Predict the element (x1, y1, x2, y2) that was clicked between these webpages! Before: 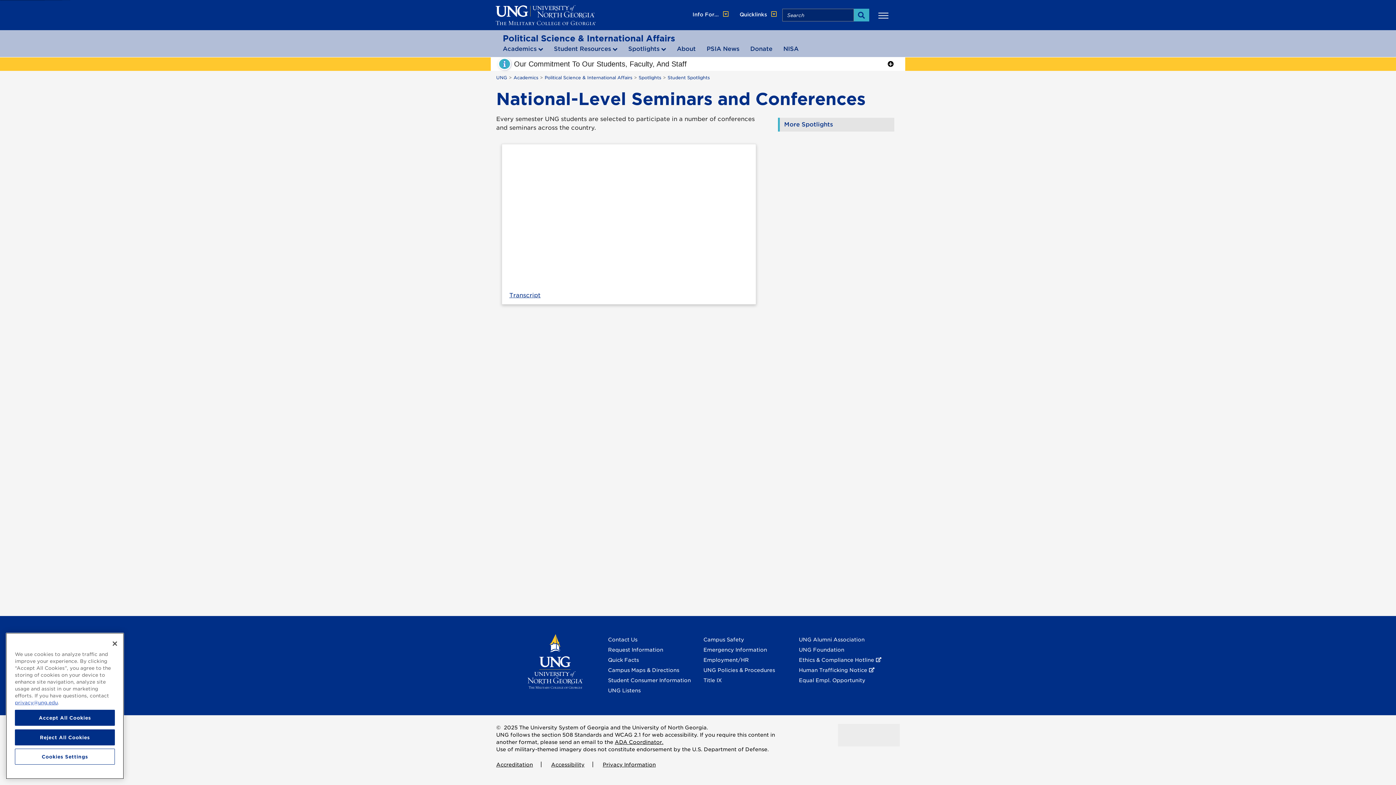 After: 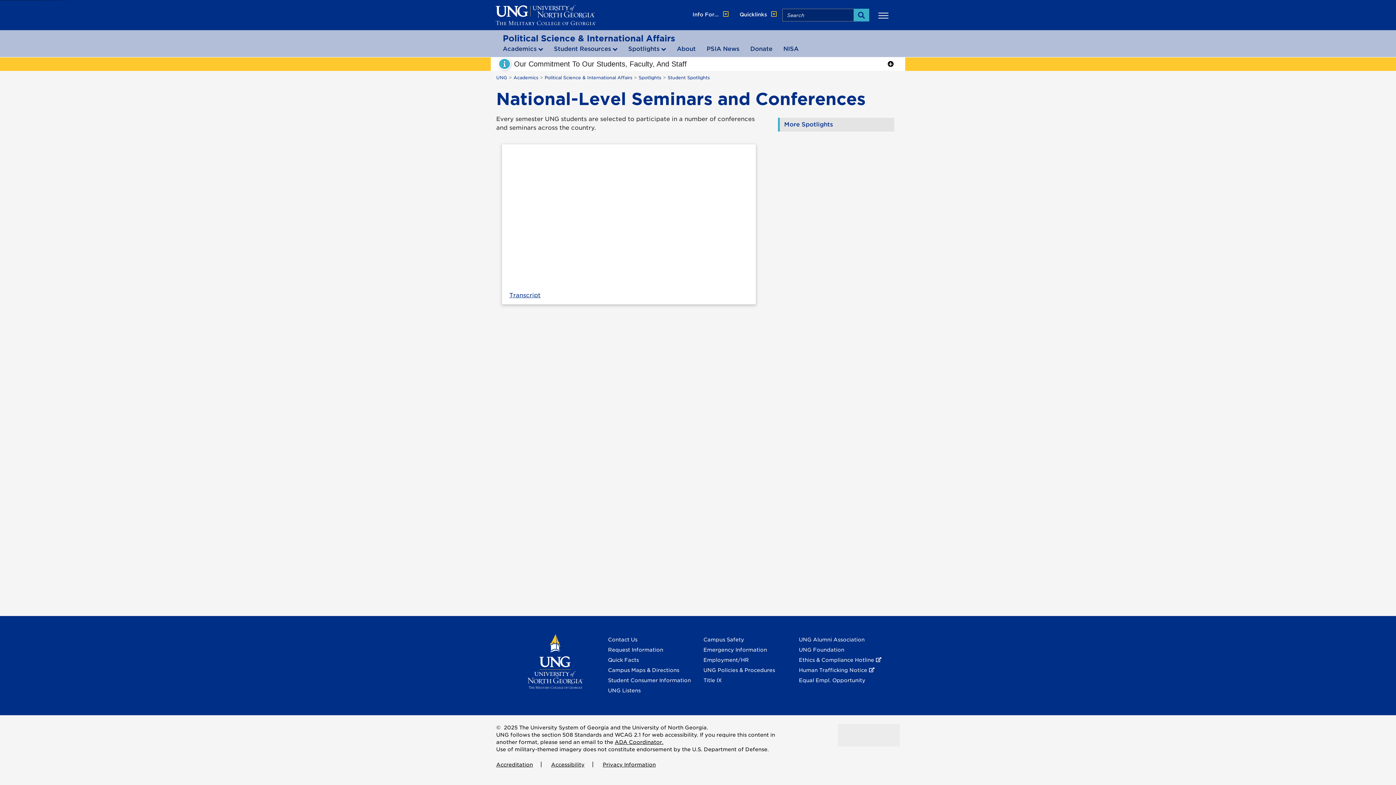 Action: bbox: (14, 710, 114, 726) label: Accept All Cookies